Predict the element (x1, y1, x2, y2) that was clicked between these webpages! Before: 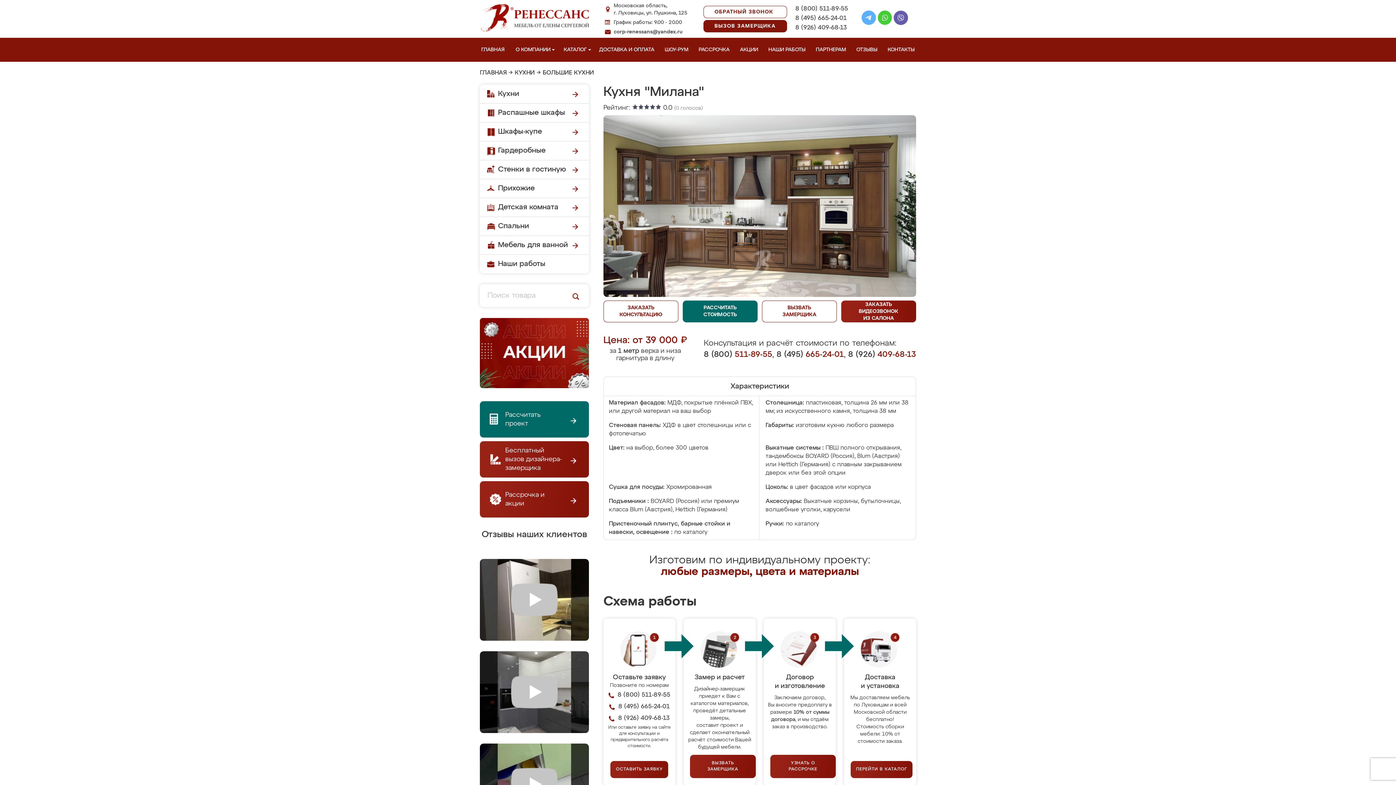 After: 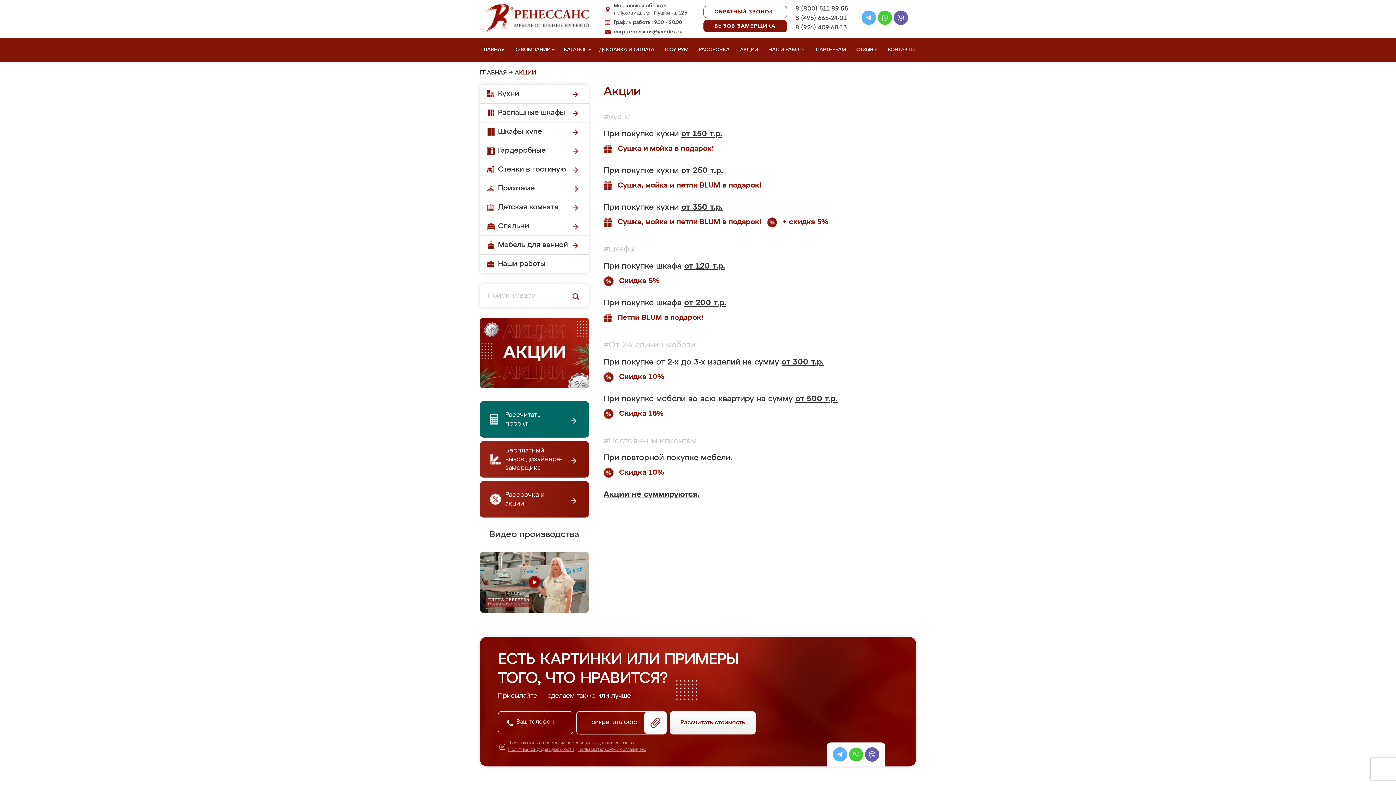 Action: bbox: (738, 37, 762, 61) label: АКЦИИ